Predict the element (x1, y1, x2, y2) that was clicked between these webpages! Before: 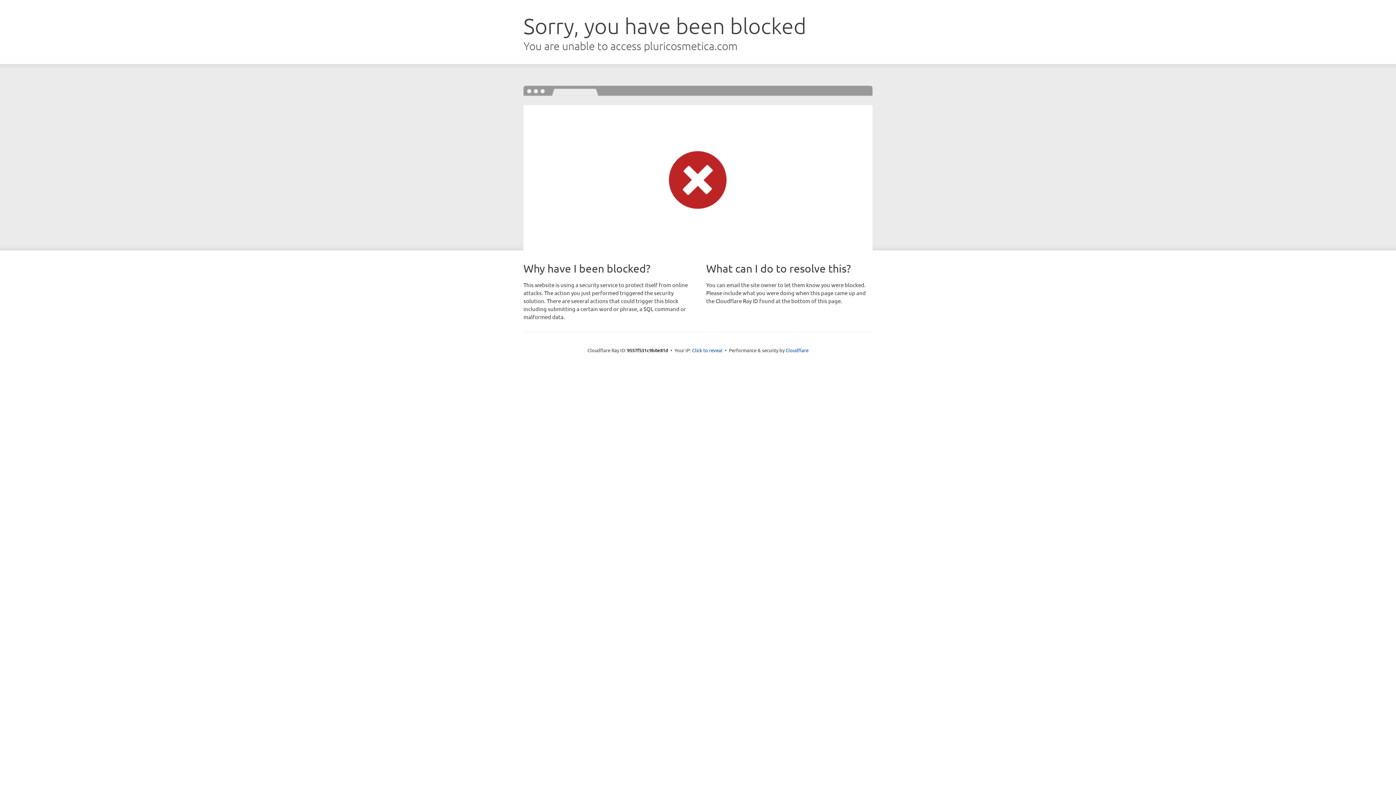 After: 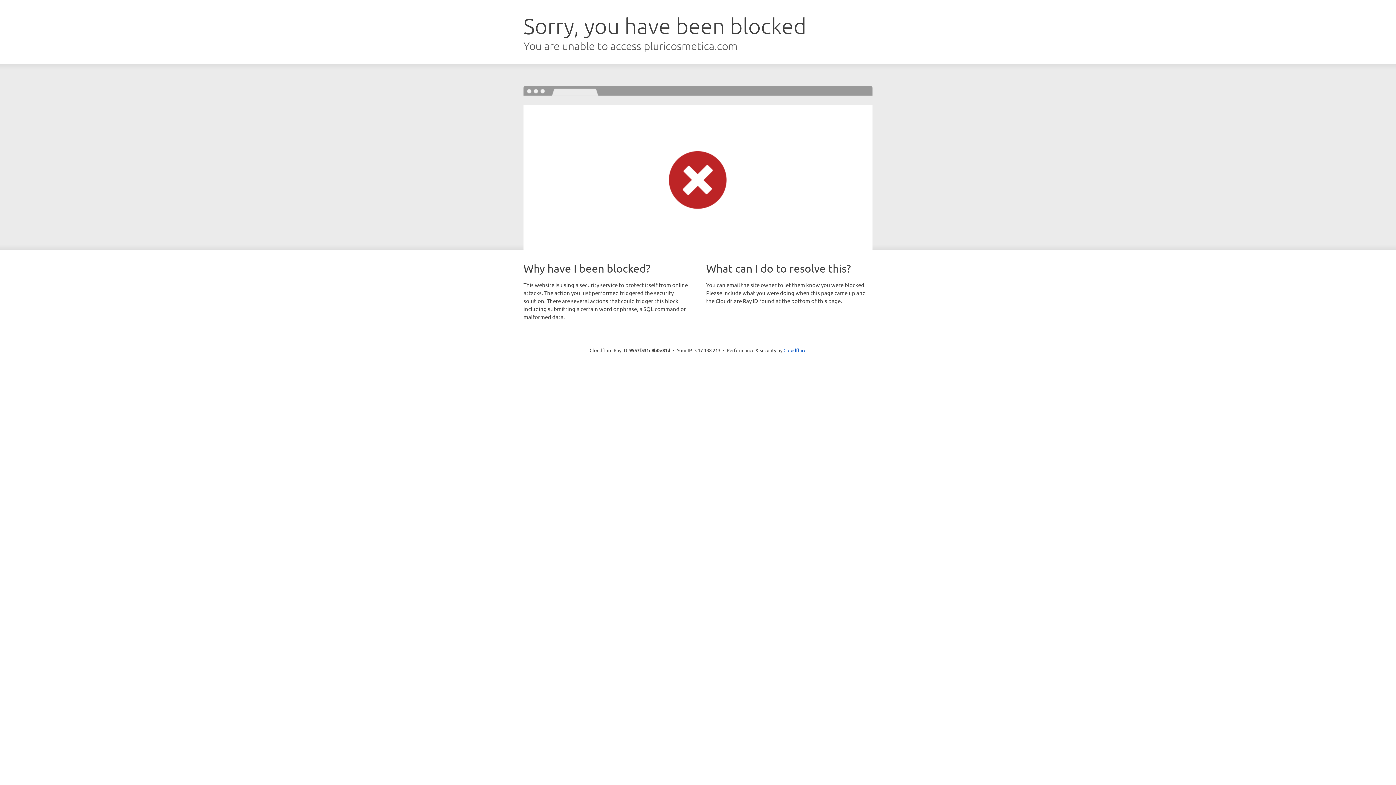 Action: label: Click to reveal bbox: (692, 346, 722, 353)